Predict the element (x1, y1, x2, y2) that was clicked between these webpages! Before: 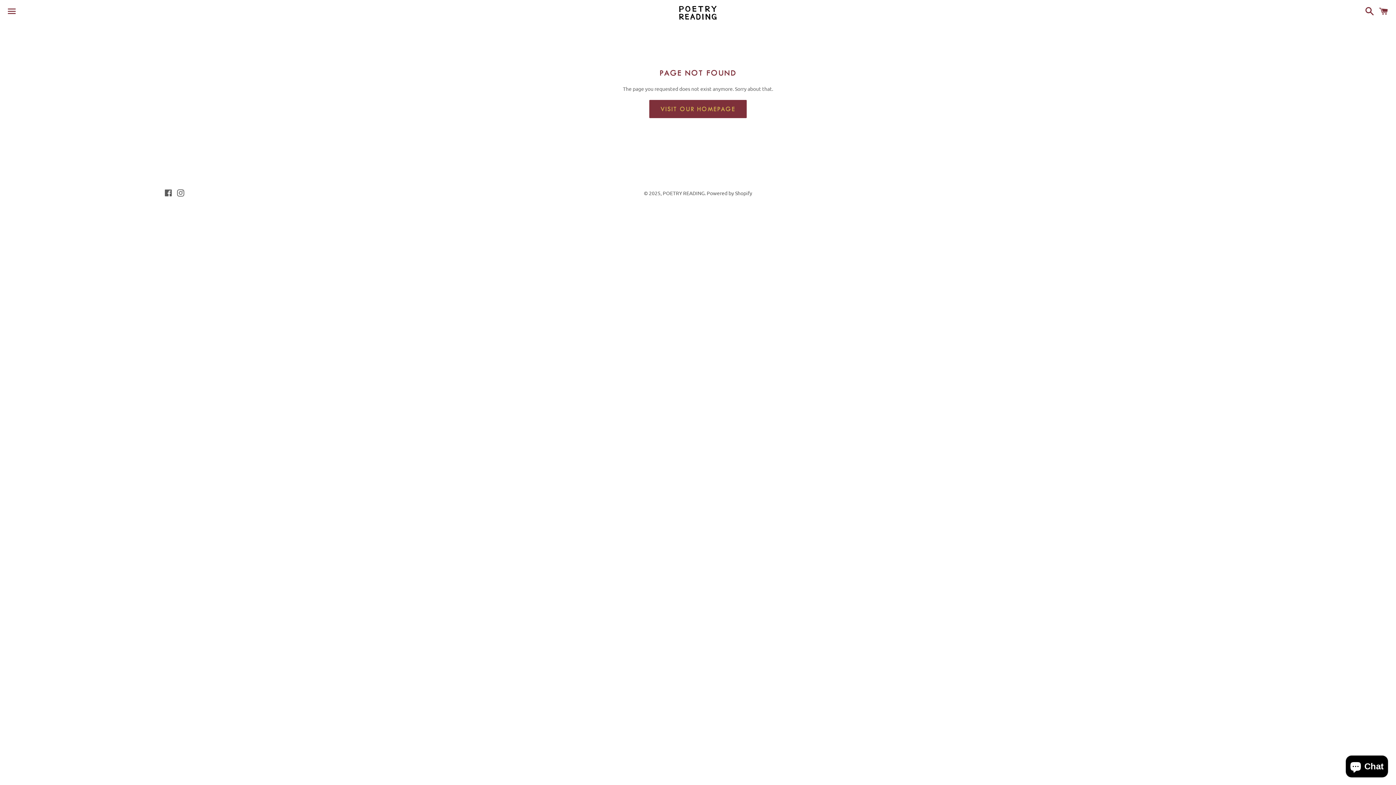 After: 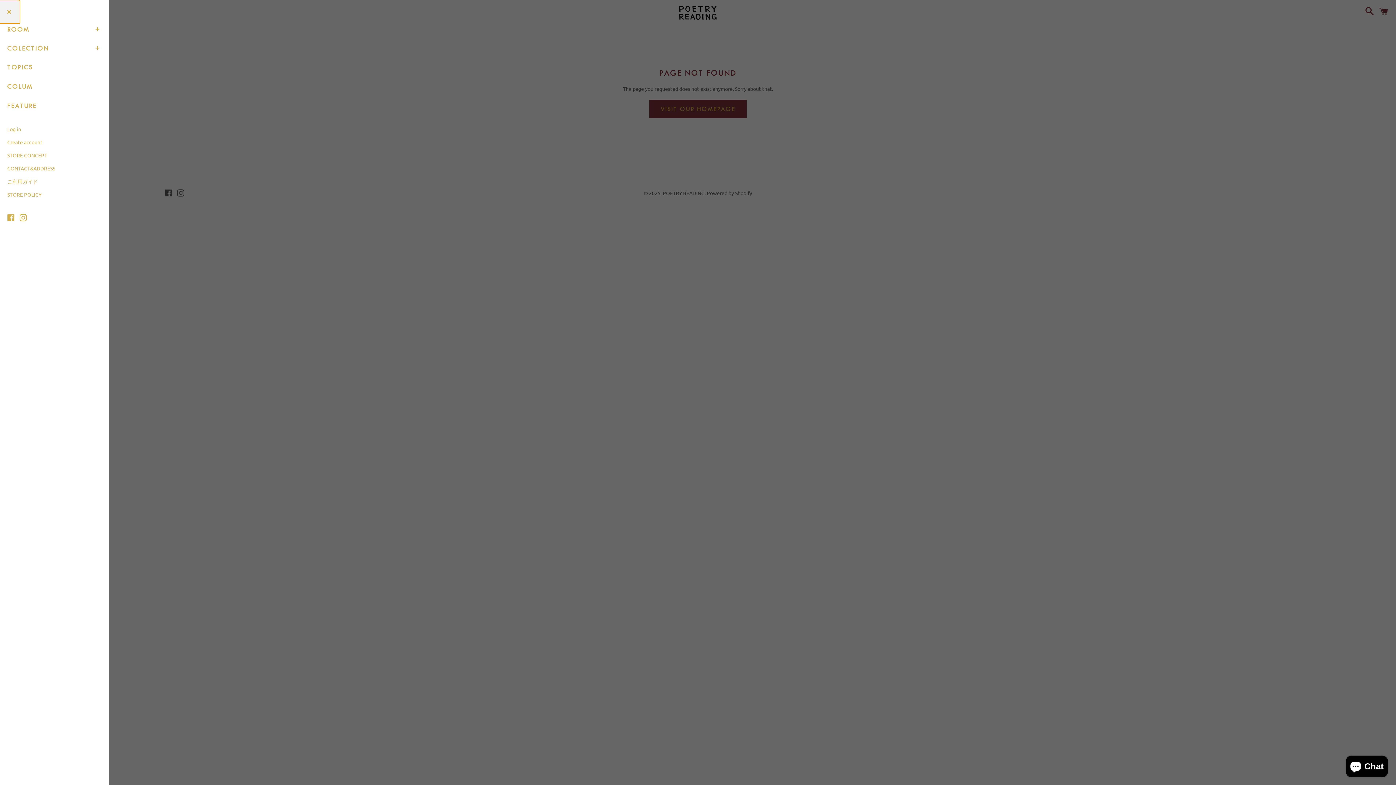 Action: label: Menu bbox: (3, 0, 20, 22)